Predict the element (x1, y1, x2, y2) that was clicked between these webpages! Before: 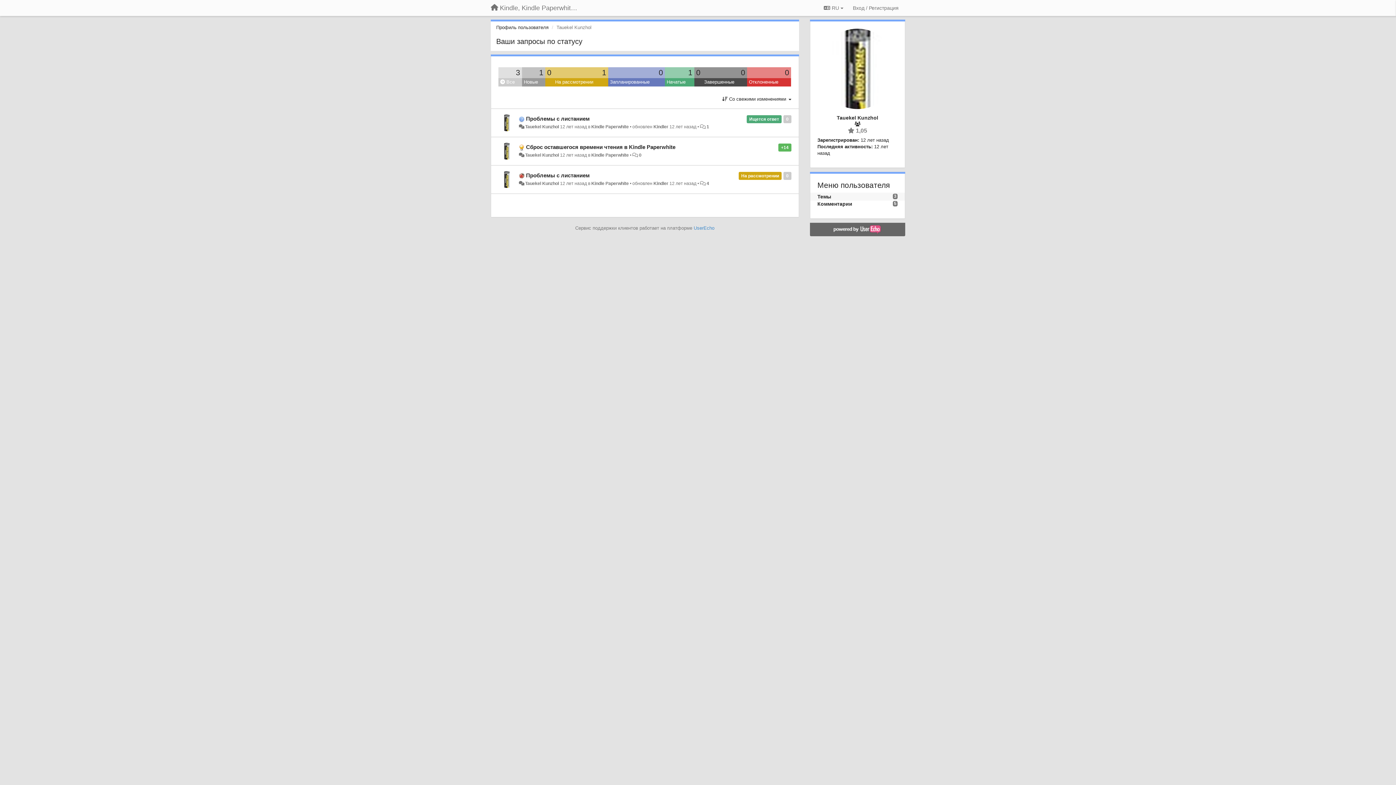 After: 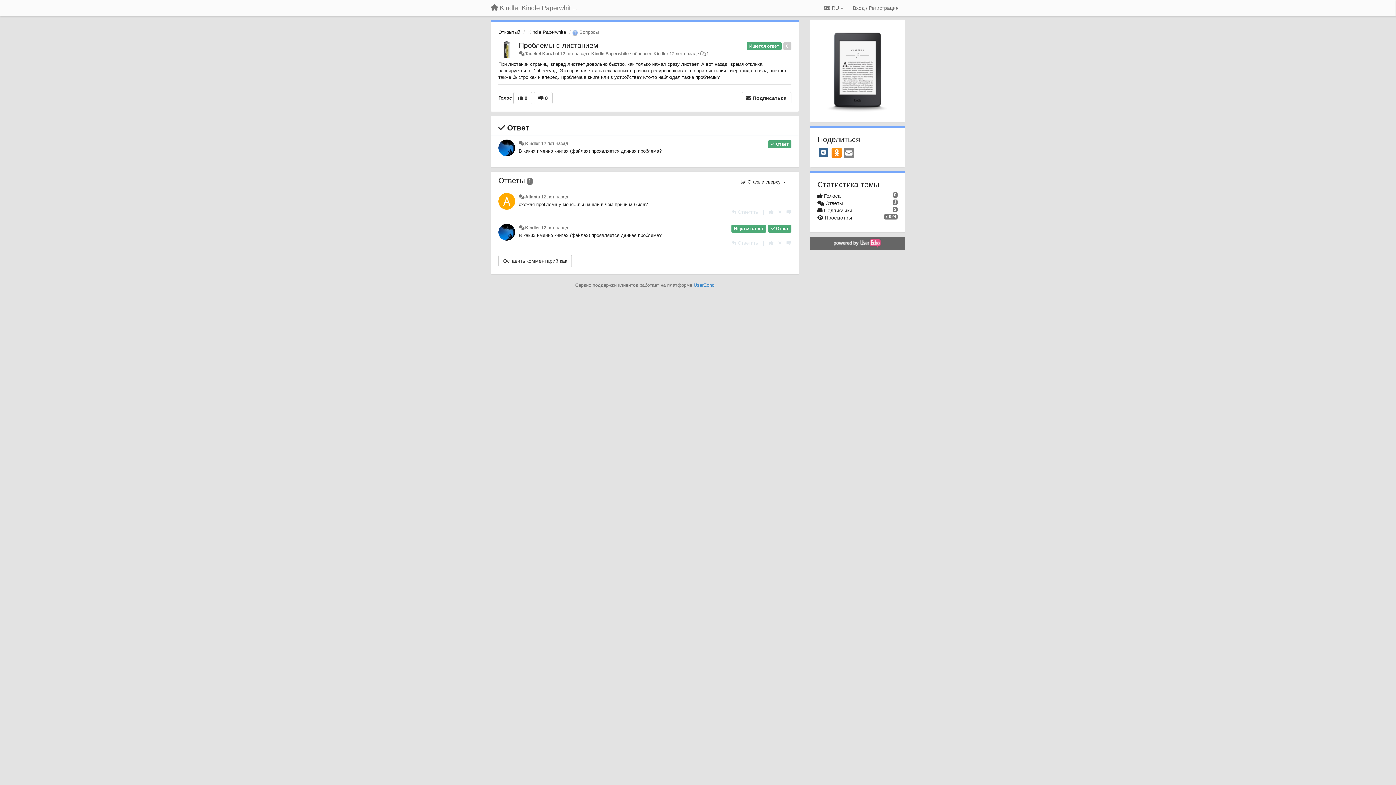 Action: label: Проблемы с листанием bbox: (526, 115, 589, 121)